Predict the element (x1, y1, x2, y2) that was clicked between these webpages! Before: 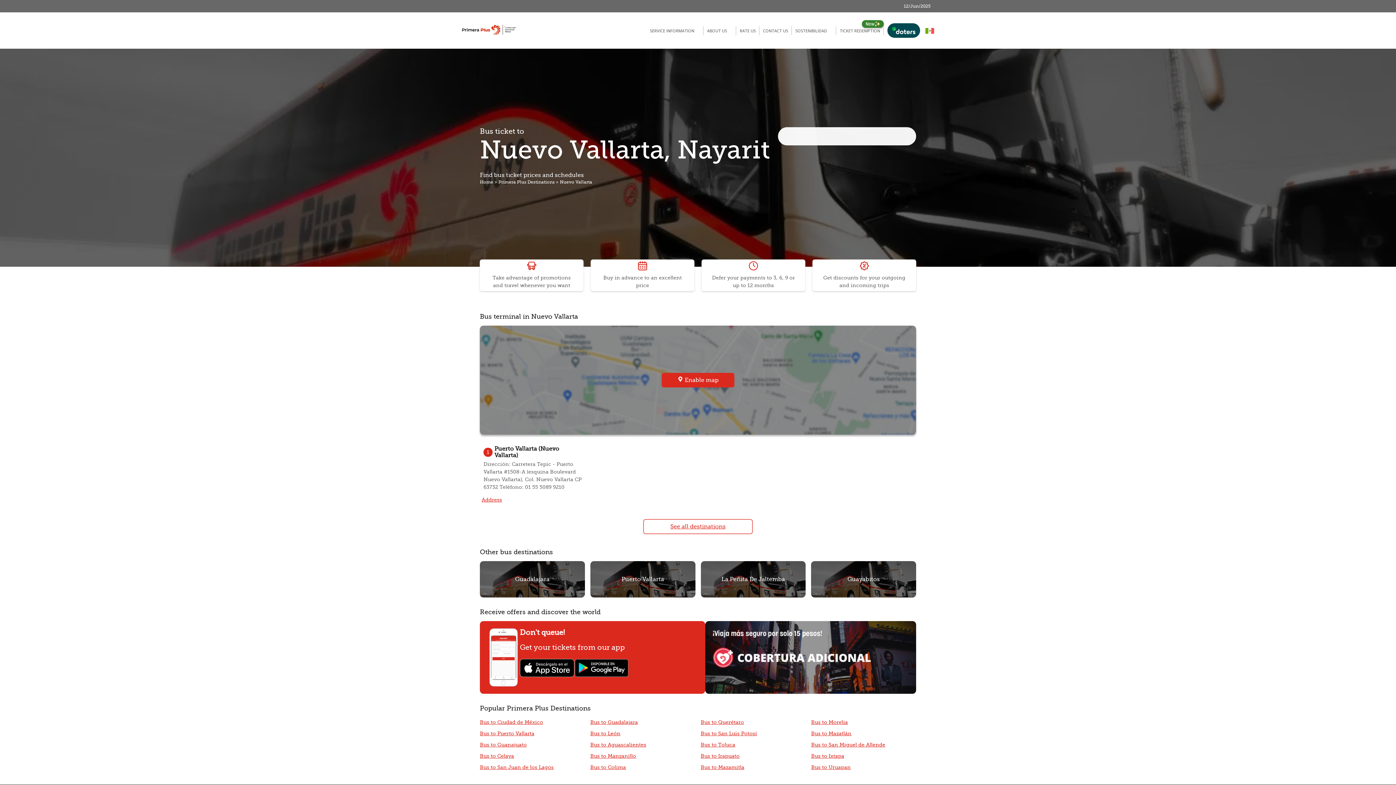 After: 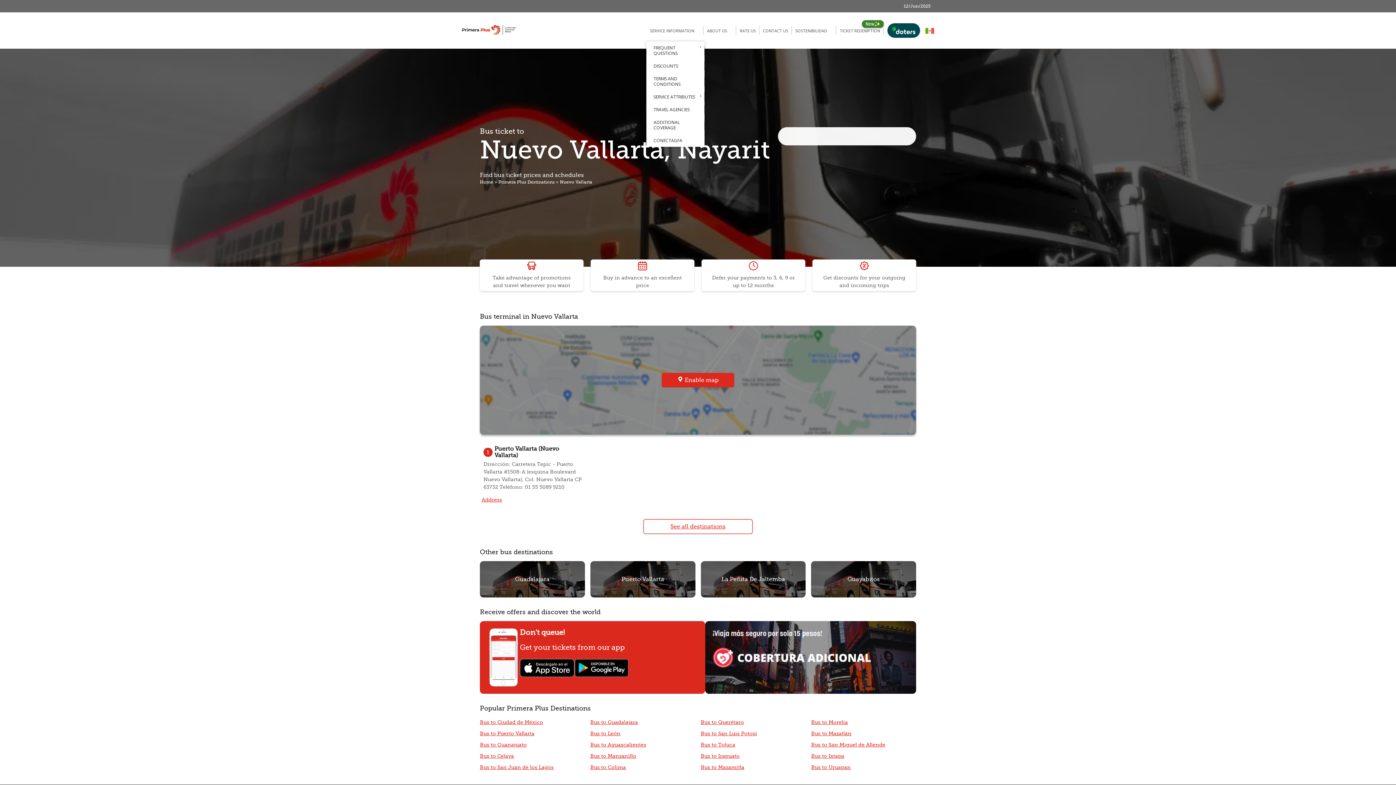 Action: bbox: (646, 23, 703, 37) label: SERVICE INFORMATION